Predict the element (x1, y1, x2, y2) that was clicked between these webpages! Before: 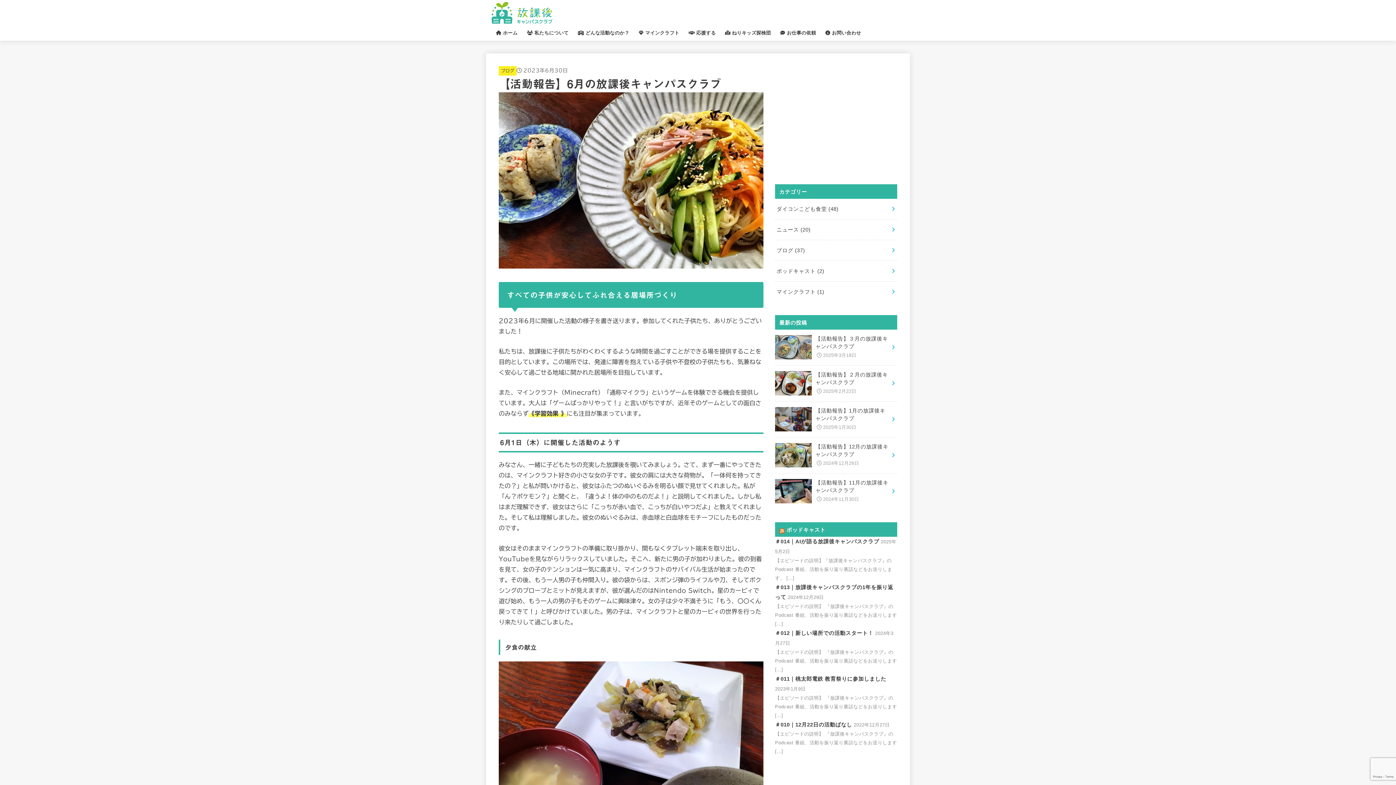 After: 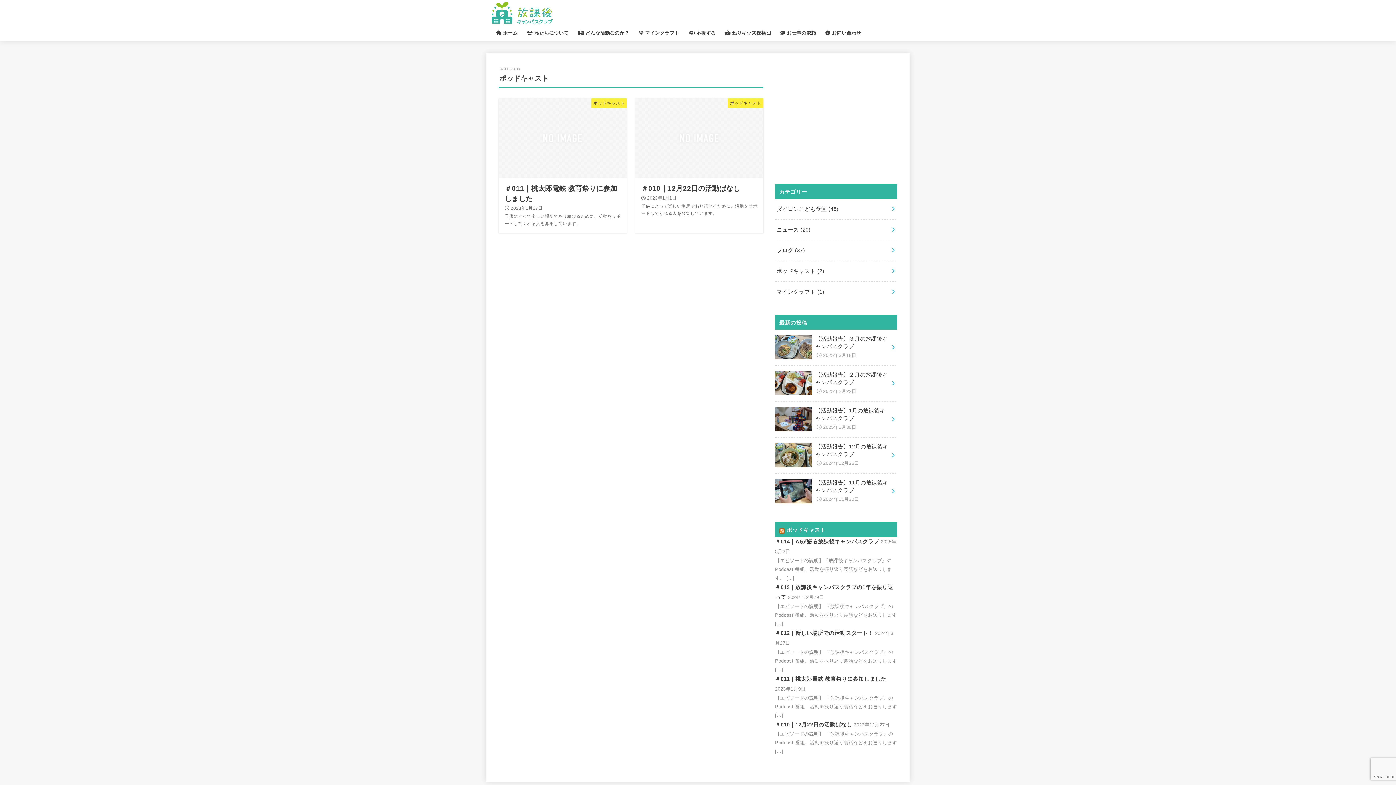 Action: label: ポッドキャスト (2) bbox: (775, 261, 897, 281)